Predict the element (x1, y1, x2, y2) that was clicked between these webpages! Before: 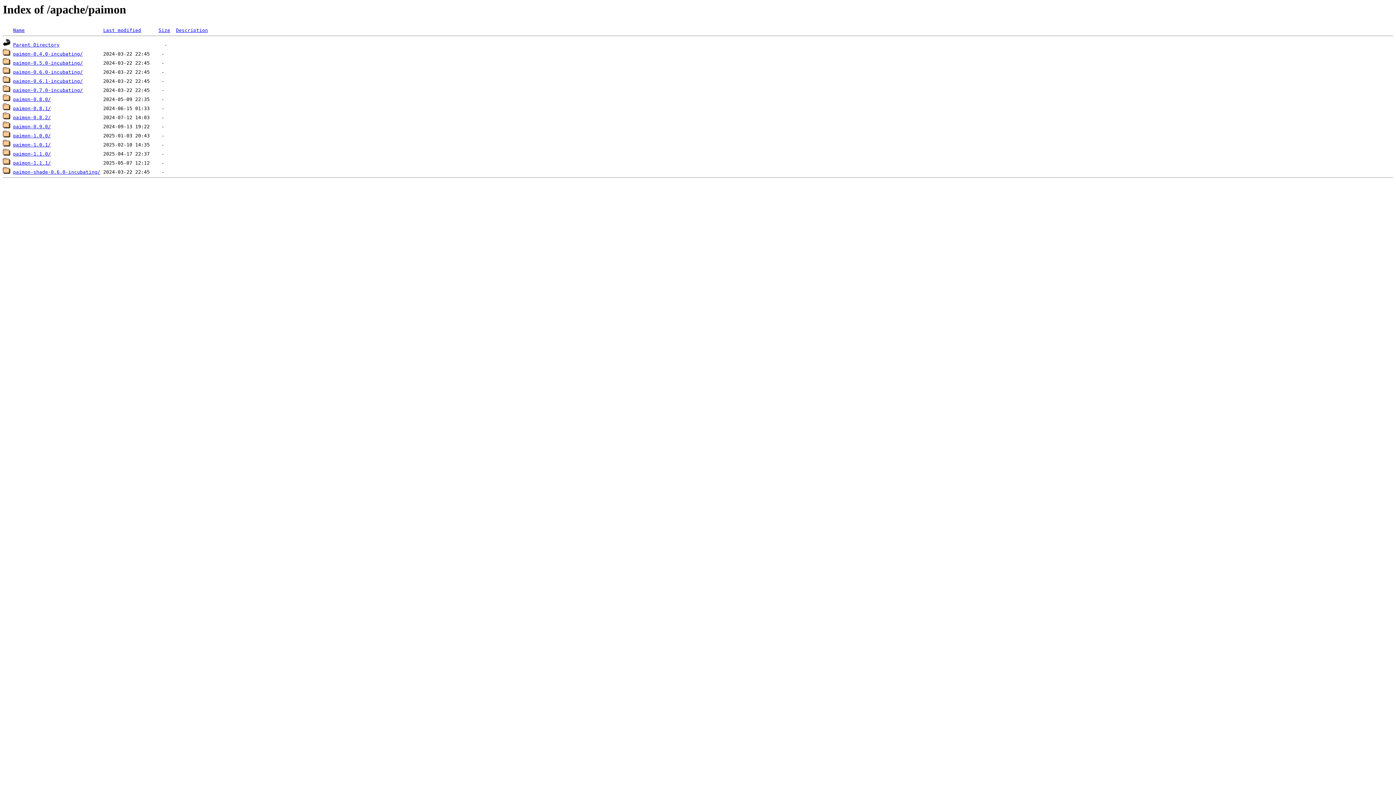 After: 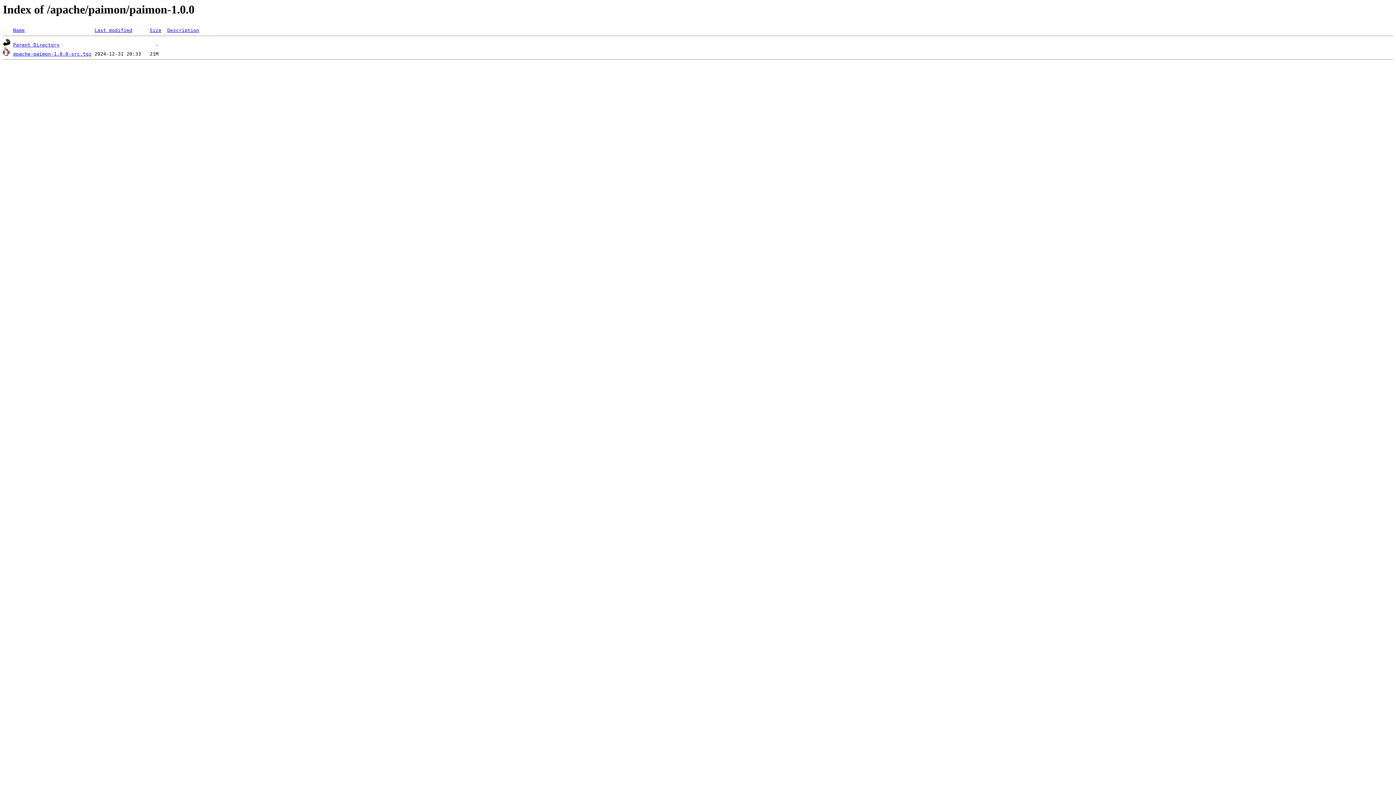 Action: bbox: (13, 133, 50, 138) label: paimon-1.0.0/